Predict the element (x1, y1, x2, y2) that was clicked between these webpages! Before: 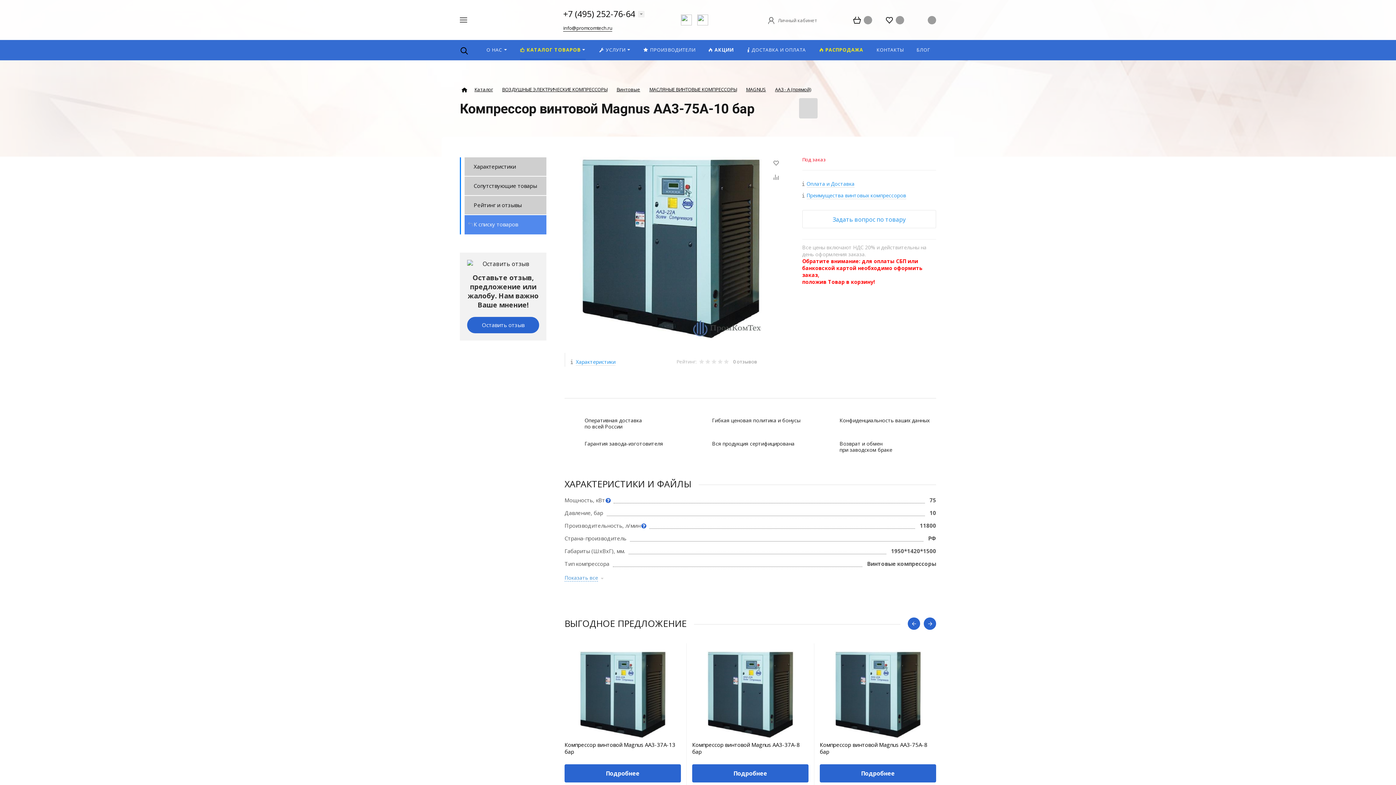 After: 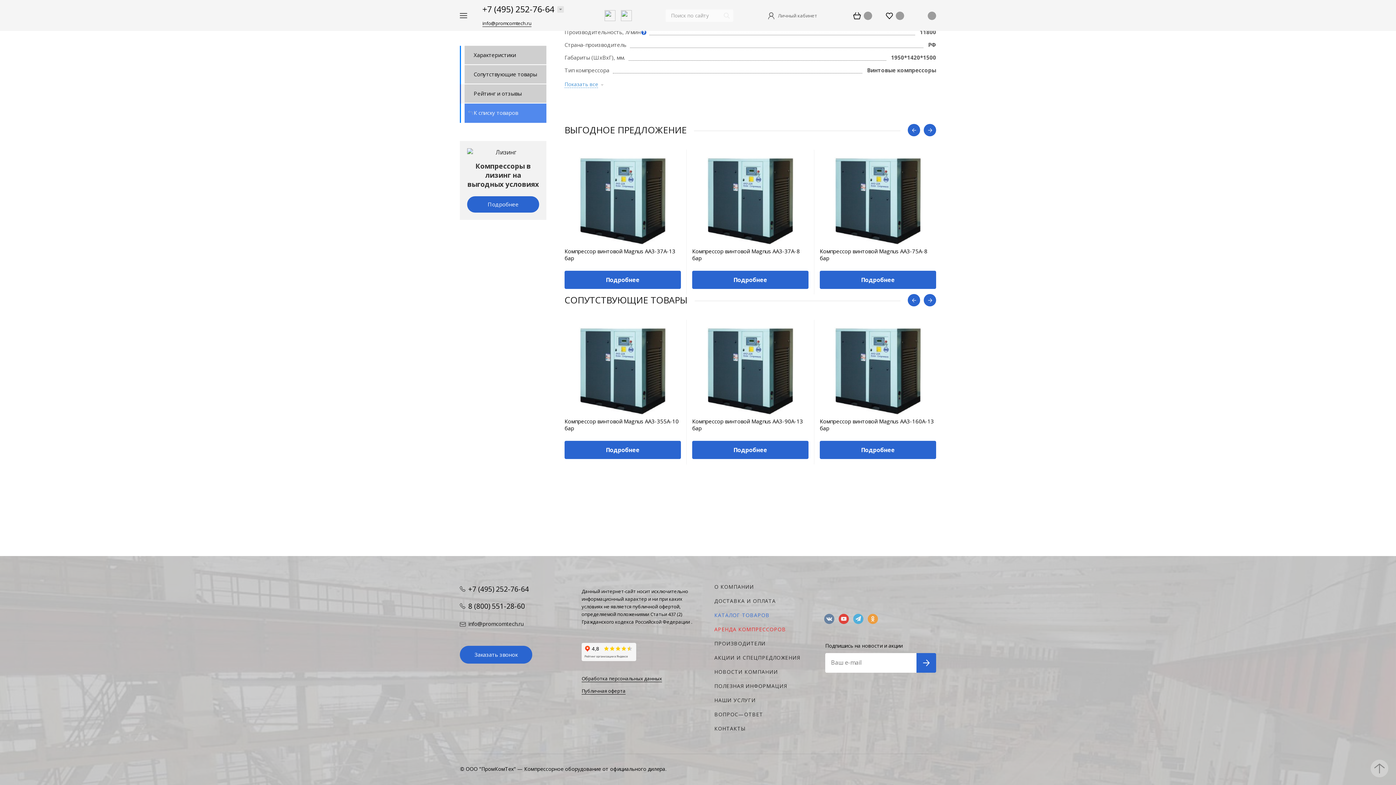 Action: bbox: (460, 176, 546, 196) label: Сопутствующие товары